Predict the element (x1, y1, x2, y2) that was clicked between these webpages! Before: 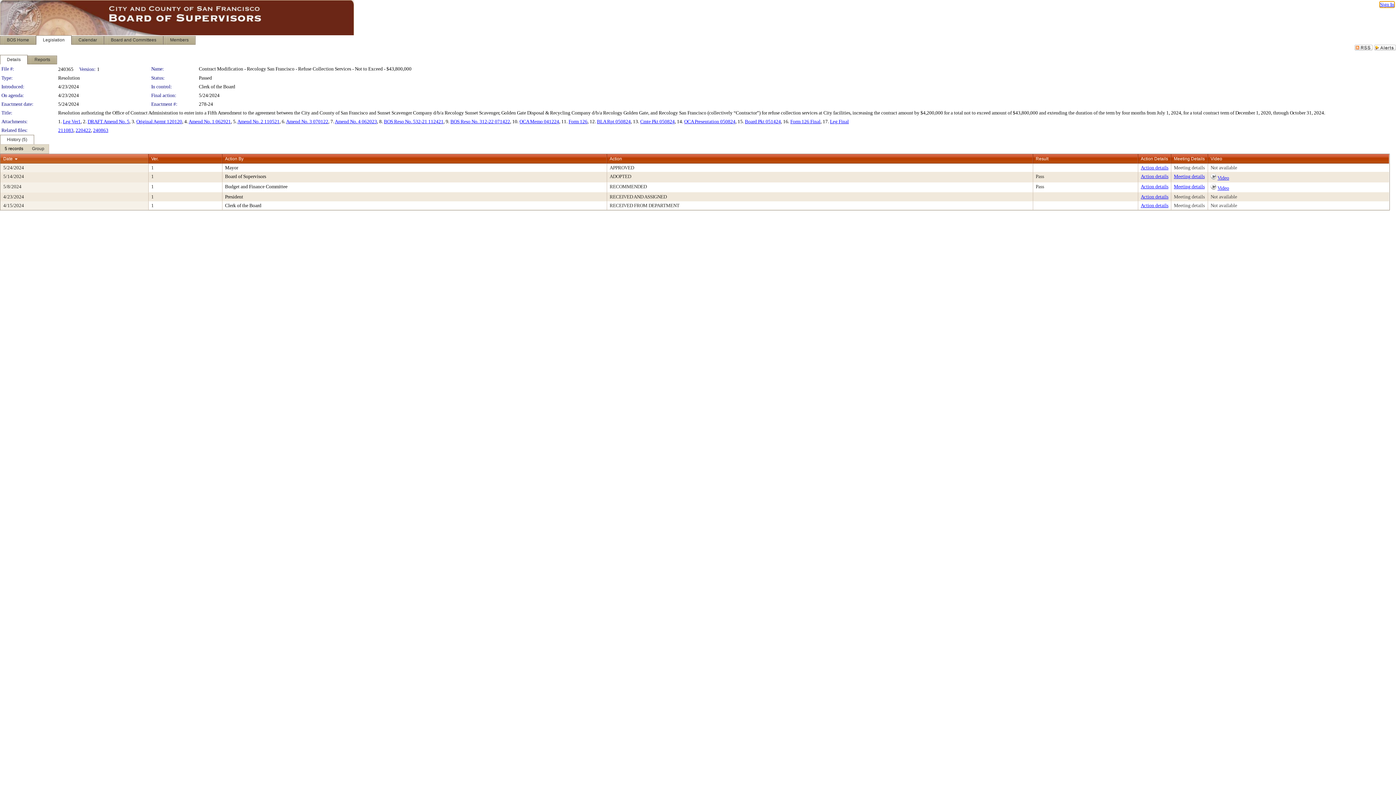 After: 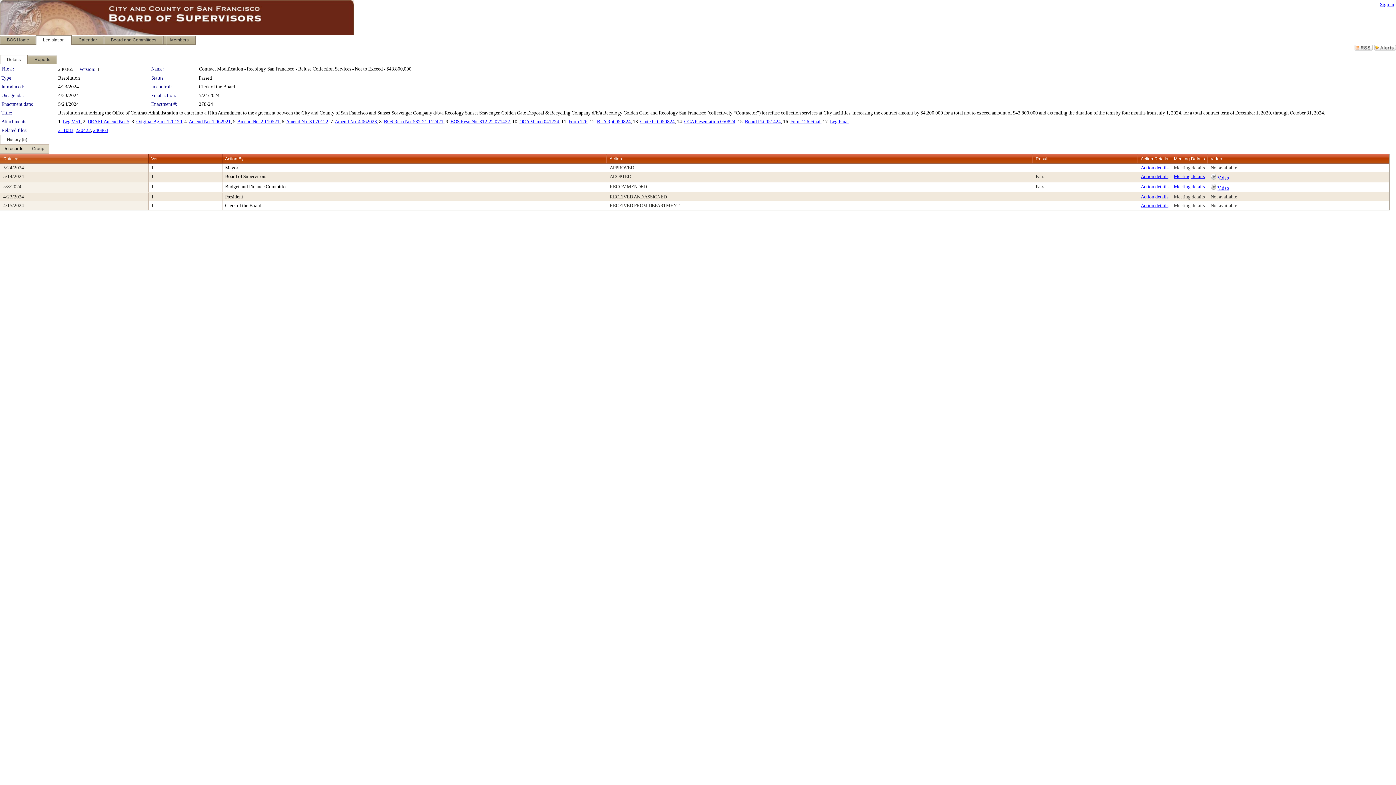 Action: label: OCA Memo 041224 bbox: (519, 118, 559, 124)